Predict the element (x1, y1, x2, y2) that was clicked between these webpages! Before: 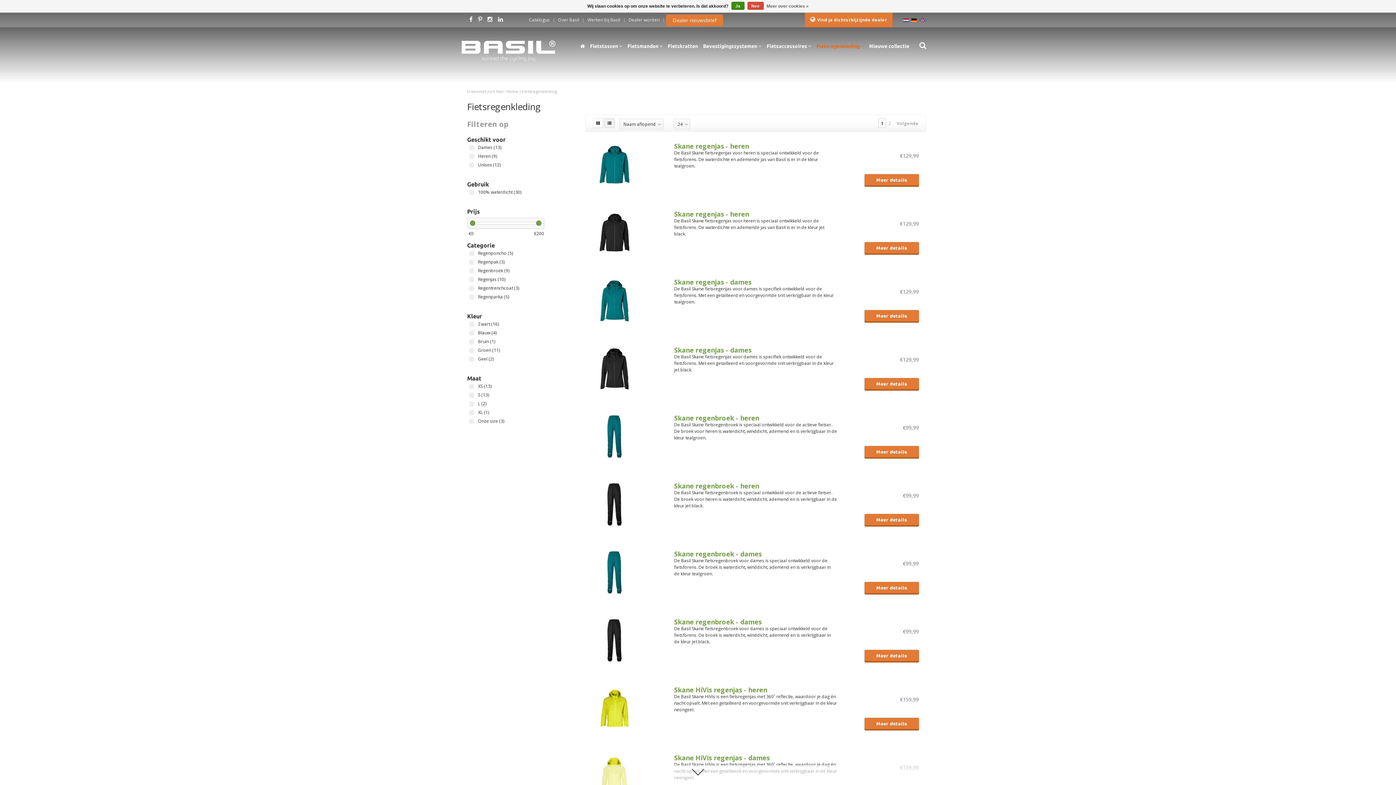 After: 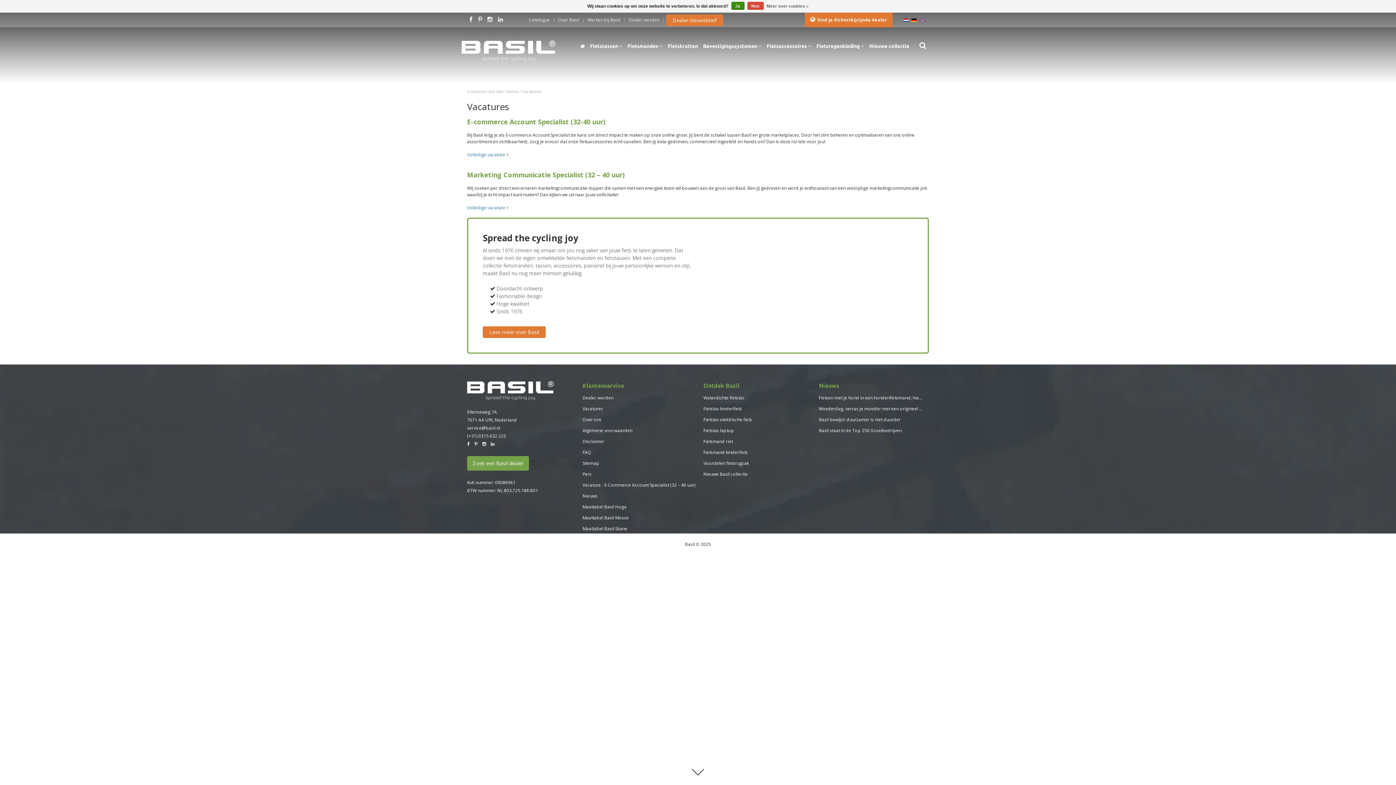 Action: bbox: (585, 12, 622, 27) label: Werken bij Basil